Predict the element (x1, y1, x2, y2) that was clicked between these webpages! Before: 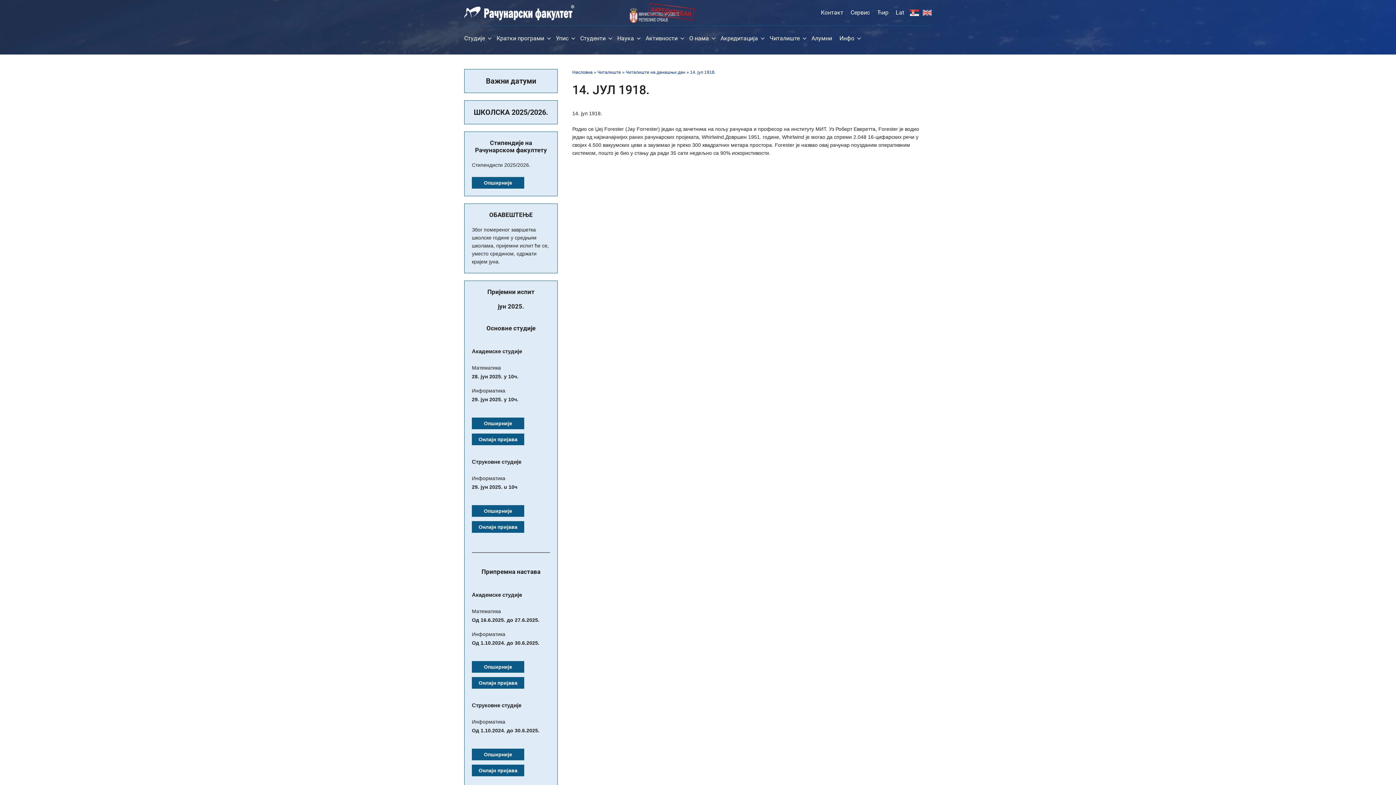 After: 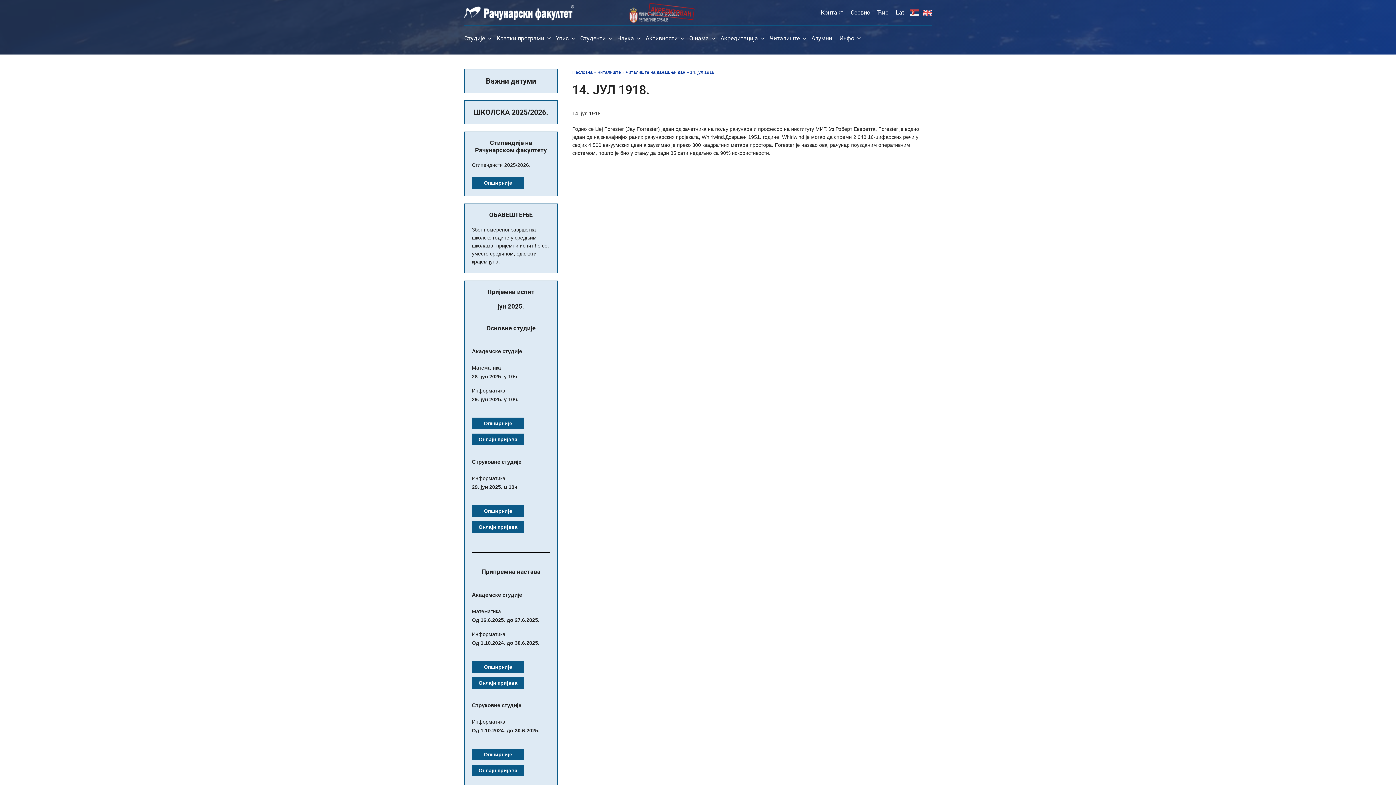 Action: label: Ћир bbox: (873, 1, 892, 23)